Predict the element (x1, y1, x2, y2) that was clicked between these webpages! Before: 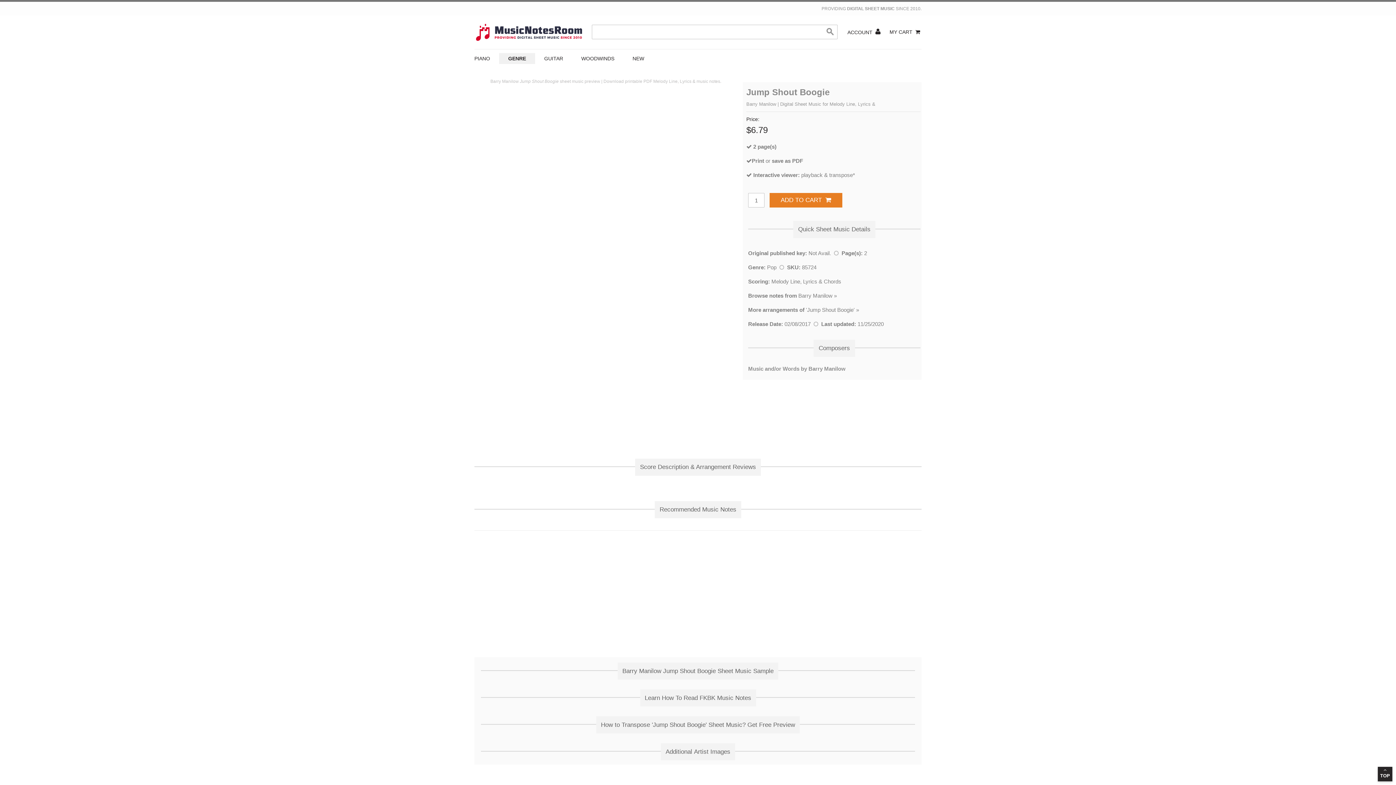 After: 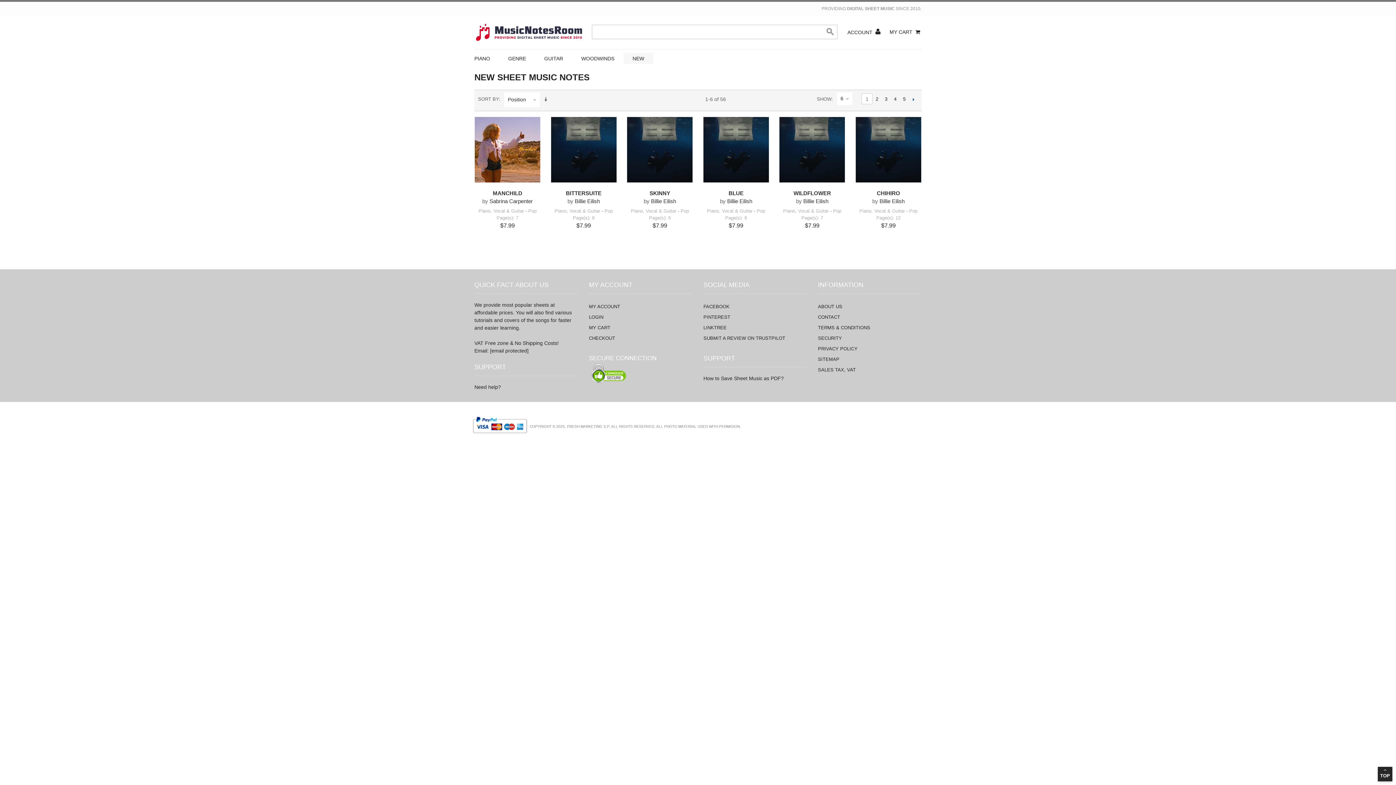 Action: bbox: (623, 53, 653, 64) label: More about New Sheet Music, Chords, Lyrics and Notes